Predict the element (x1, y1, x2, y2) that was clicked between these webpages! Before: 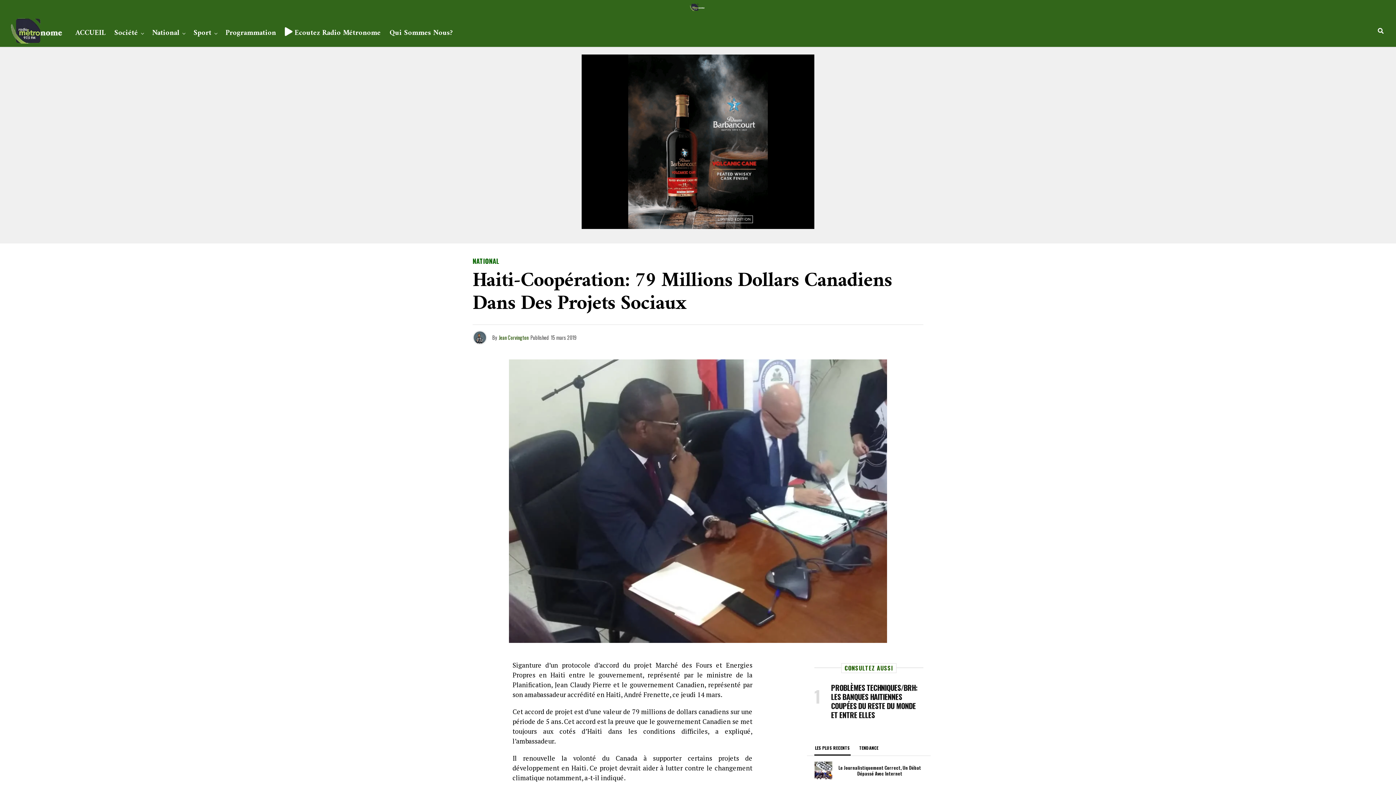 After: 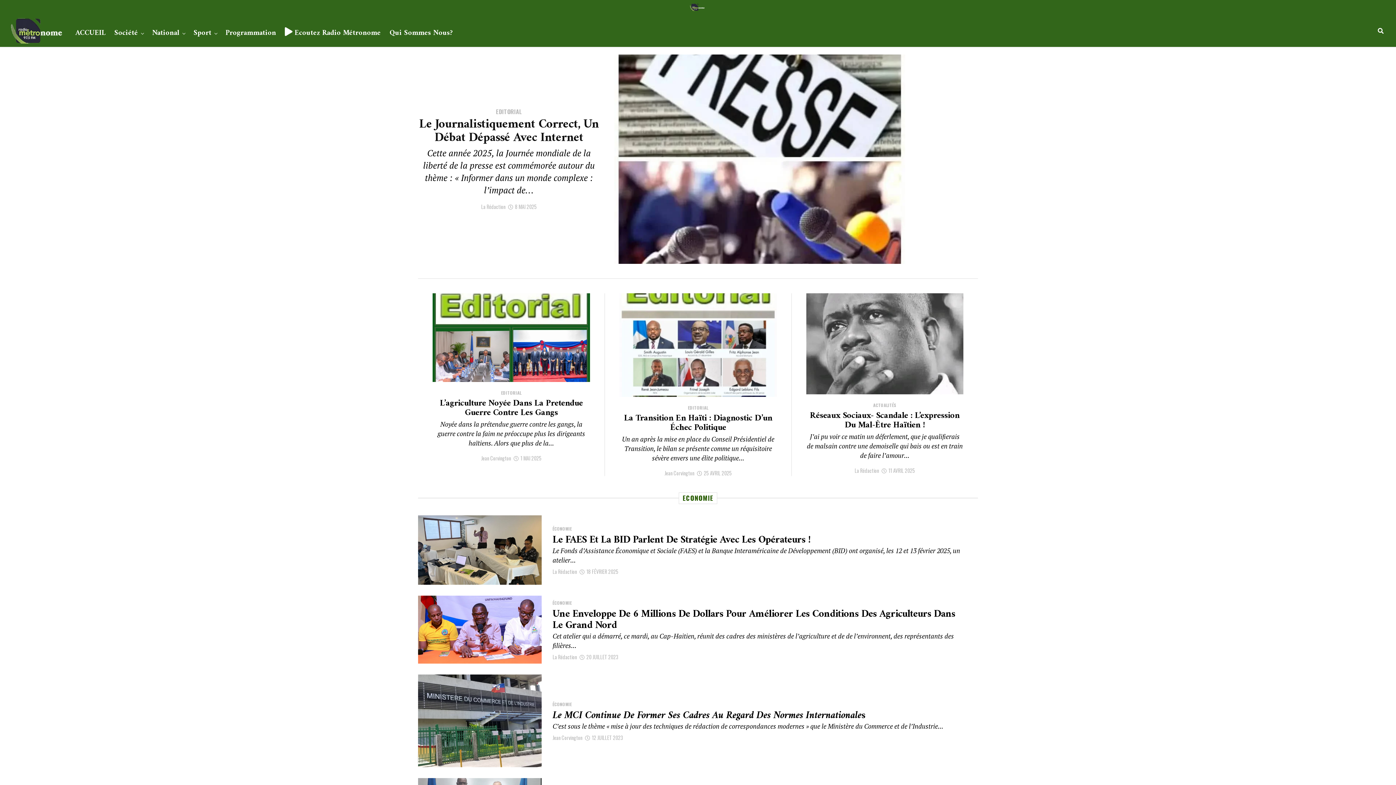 Action: label: ACCUEIL bbox: (75, 17, 109, 49)